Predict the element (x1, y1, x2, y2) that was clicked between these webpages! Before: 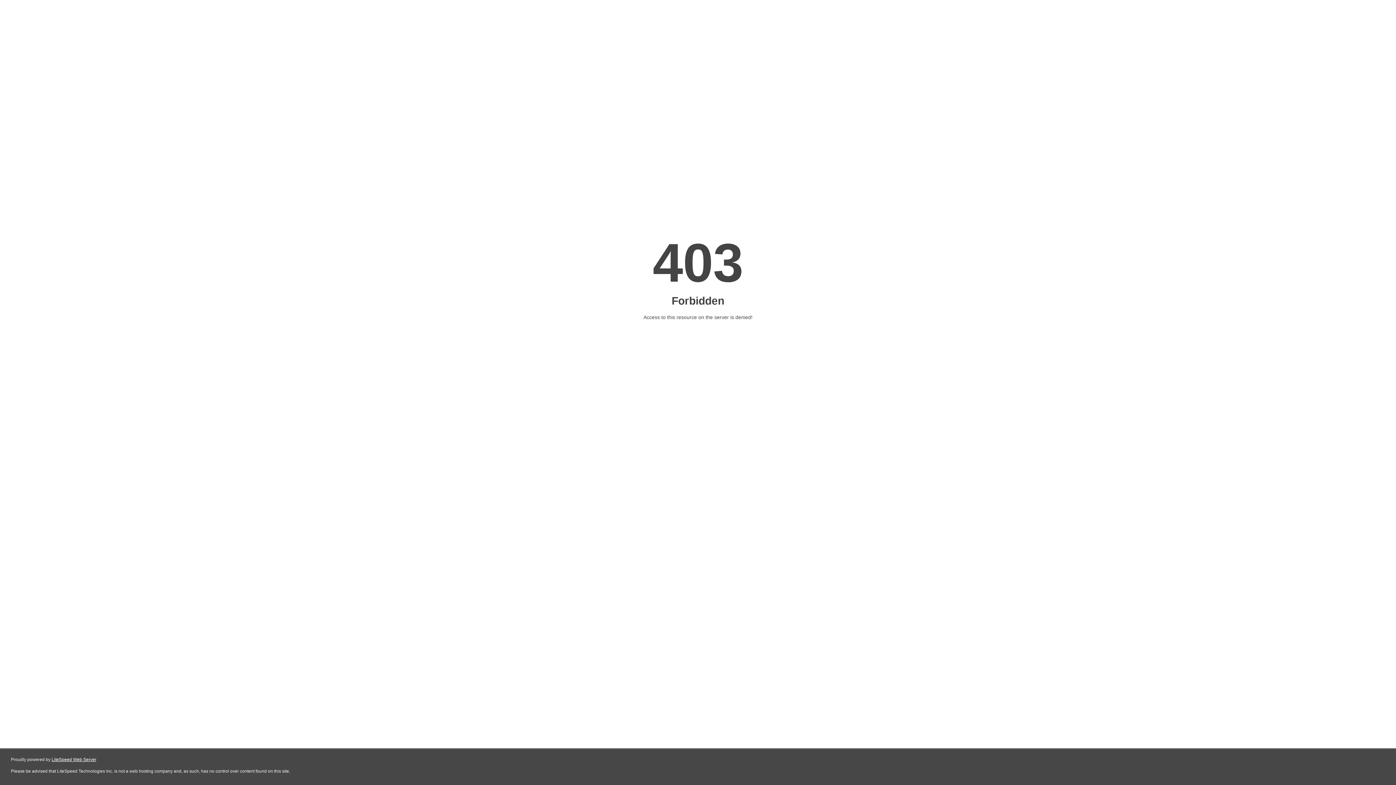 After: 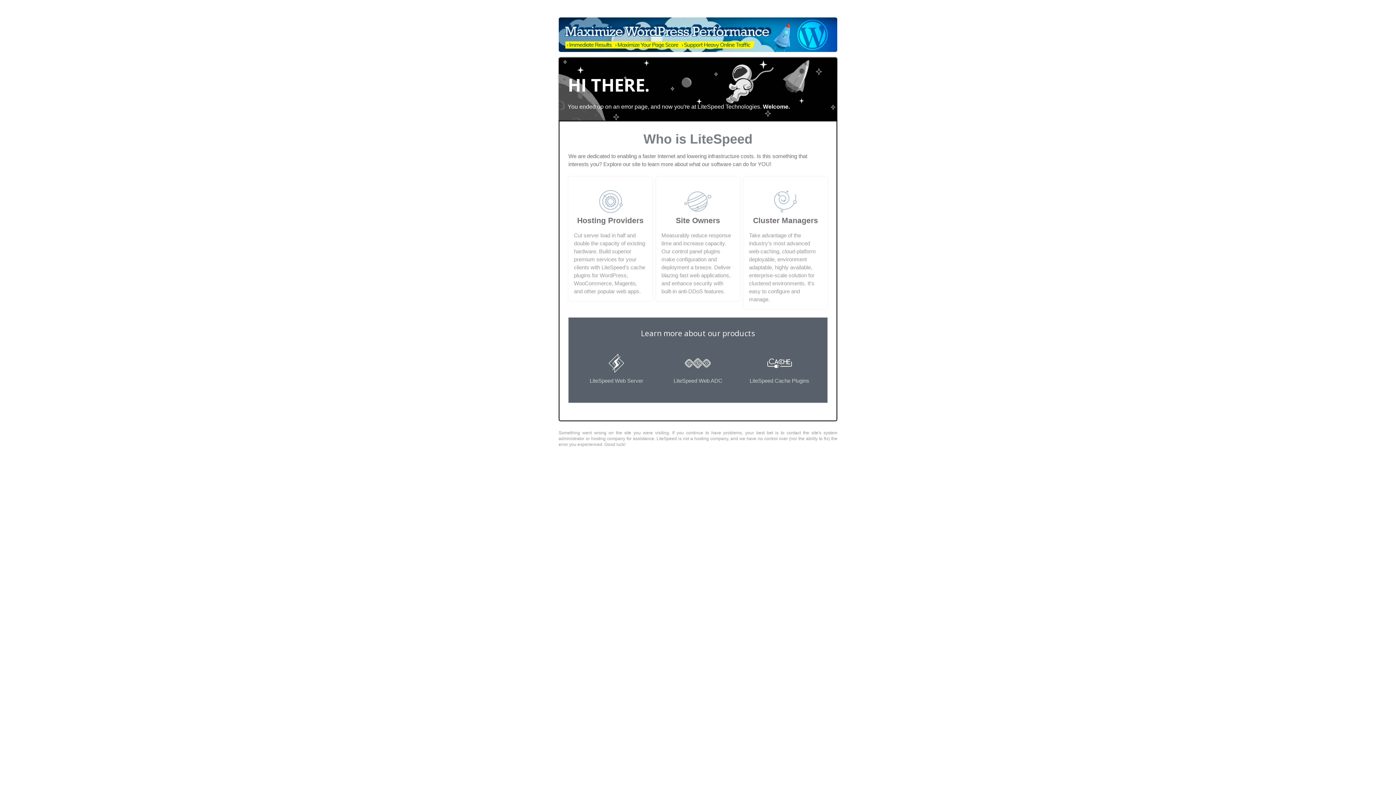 Action: label: LiteSpeed Web Server bbox: (51, 757, 96, 762)